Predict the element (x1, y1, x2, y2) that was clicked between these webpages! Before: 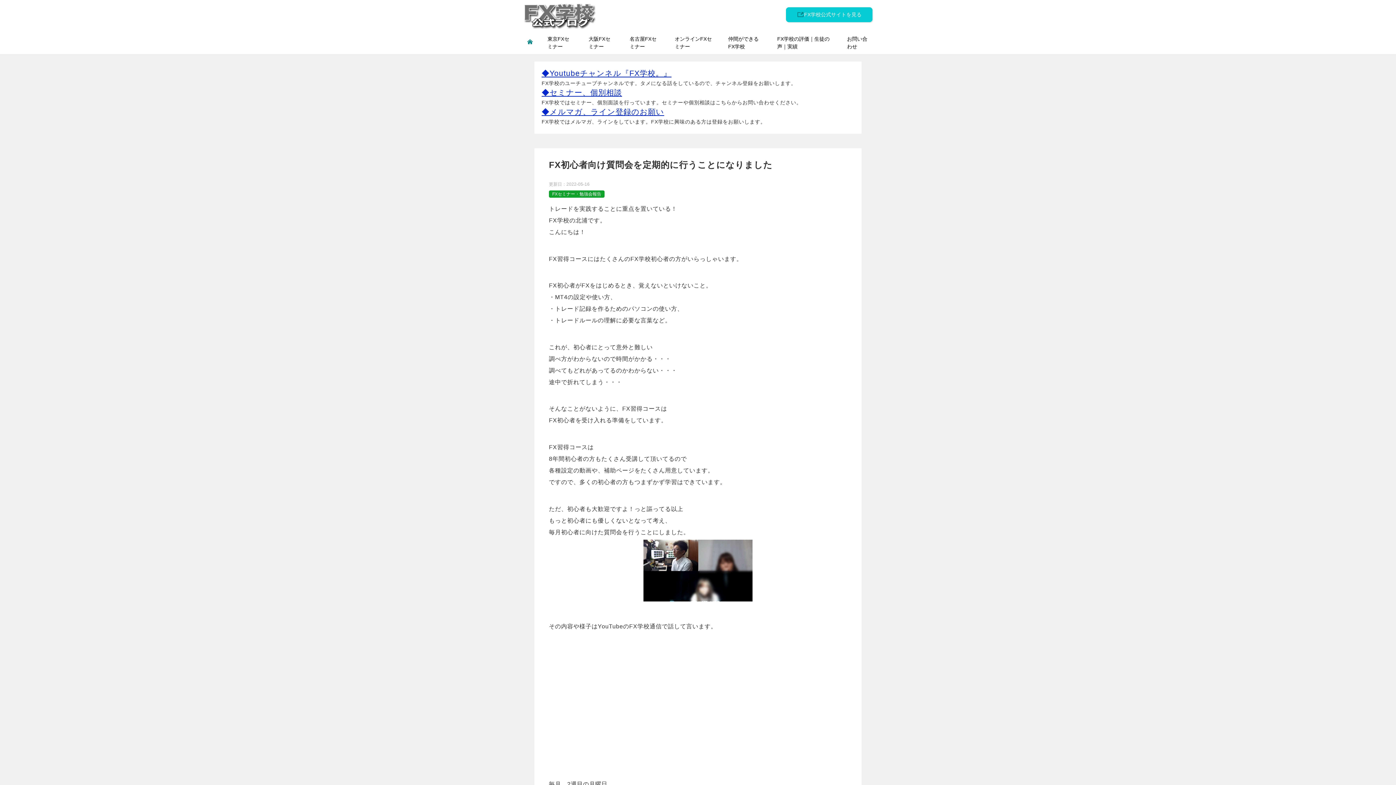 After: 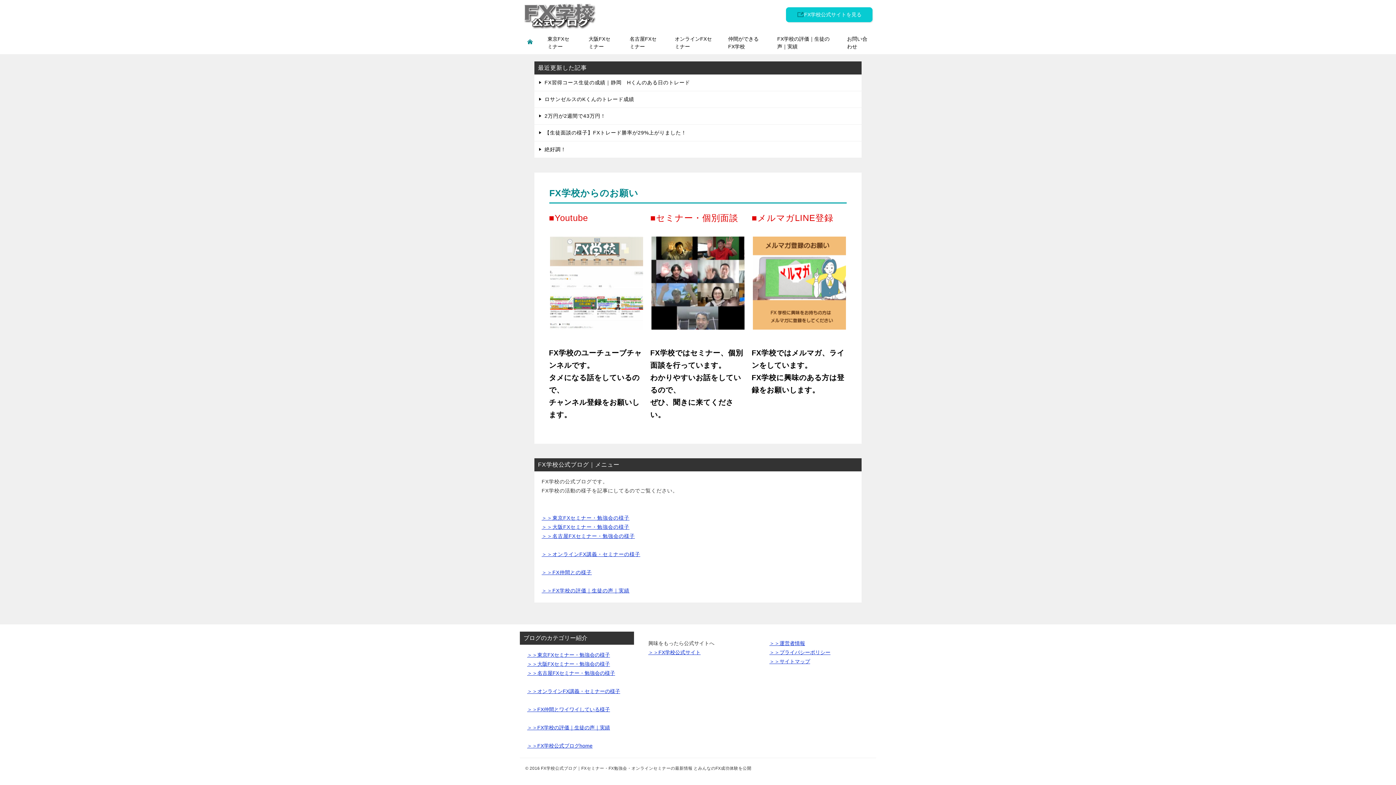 Action: bbox: (523, 14, 595, 26)